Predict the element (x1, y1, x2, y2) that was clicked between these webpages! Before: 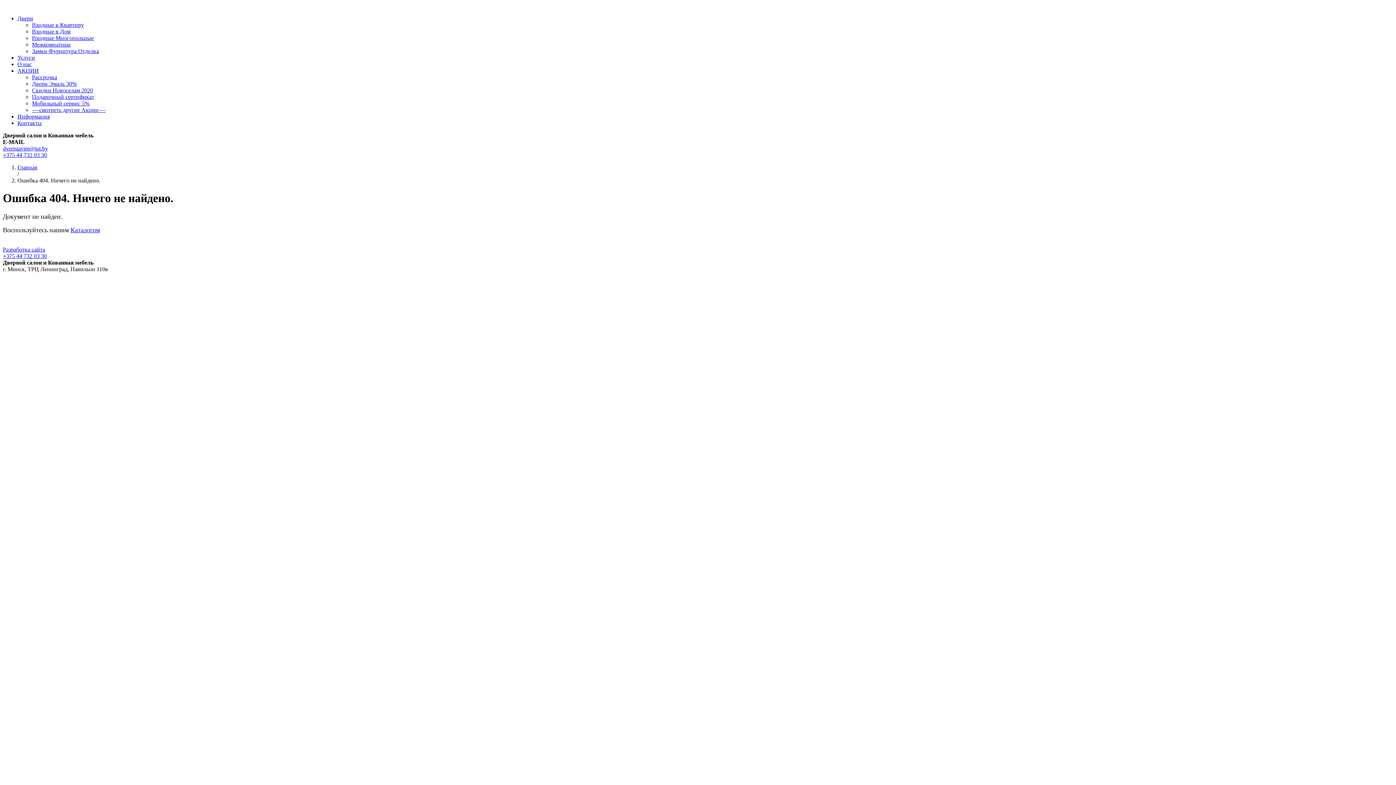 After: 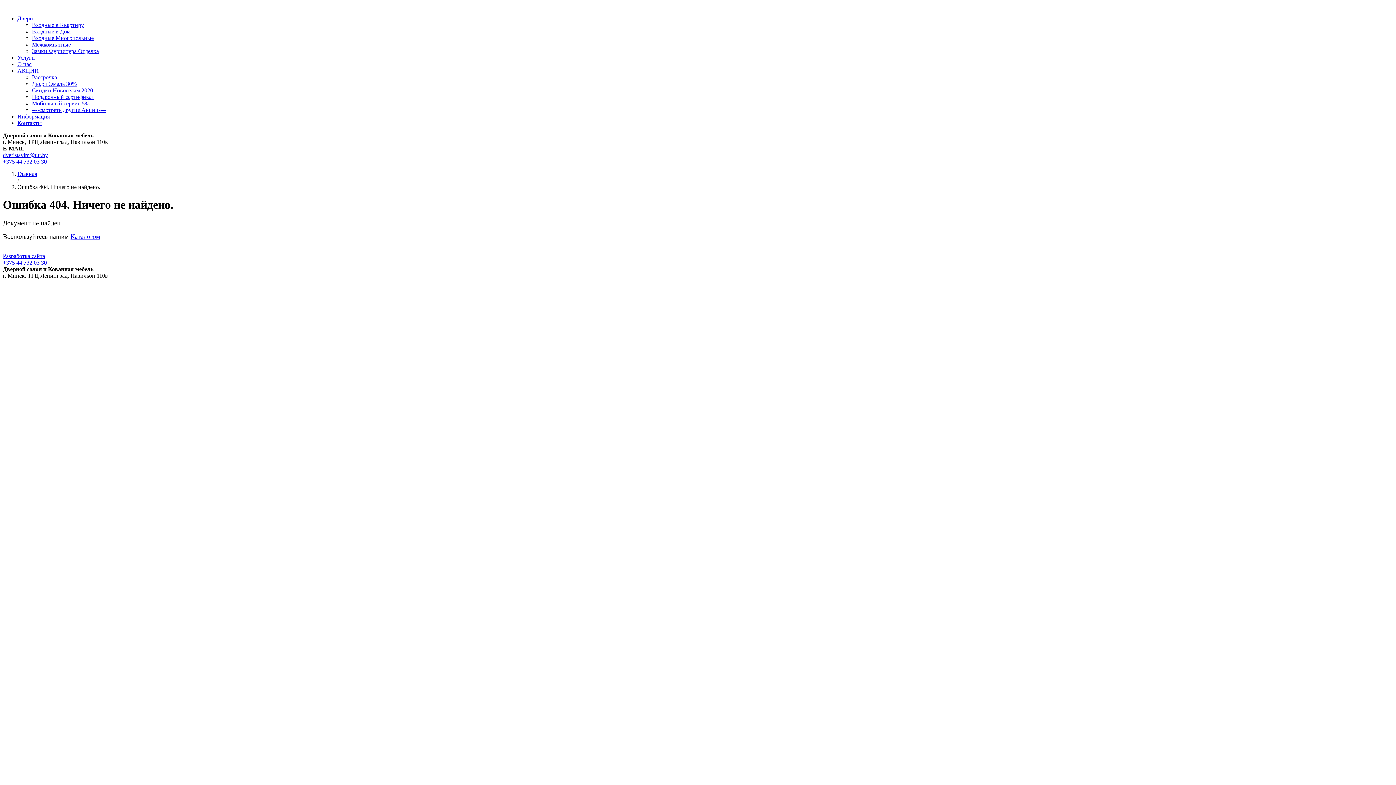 Action: bbox: (2, 152, 46, 158) label: +375 44 732 03 30